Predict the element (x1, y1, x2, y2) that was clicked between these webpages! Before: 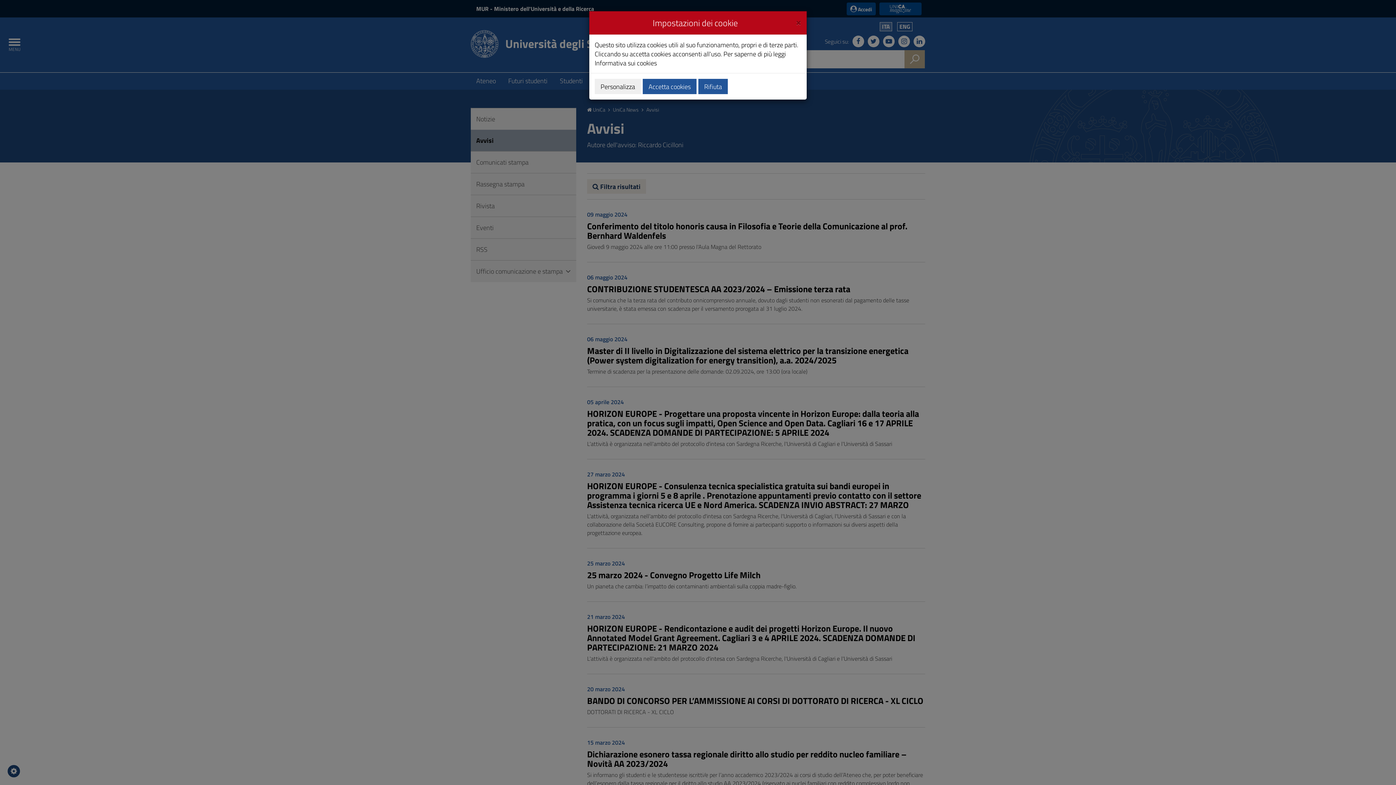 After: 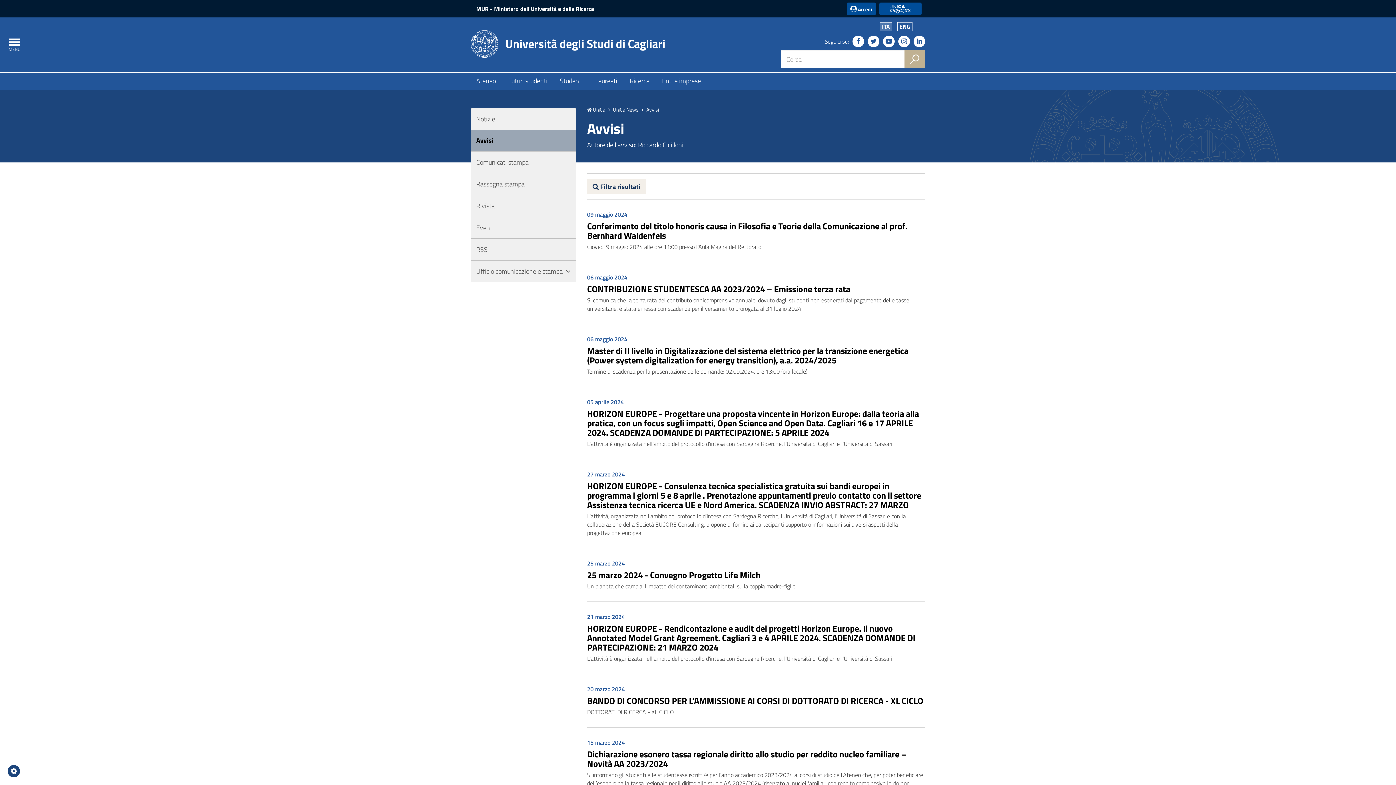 Action: label: Close bbox: (796, 16, 801, 26)